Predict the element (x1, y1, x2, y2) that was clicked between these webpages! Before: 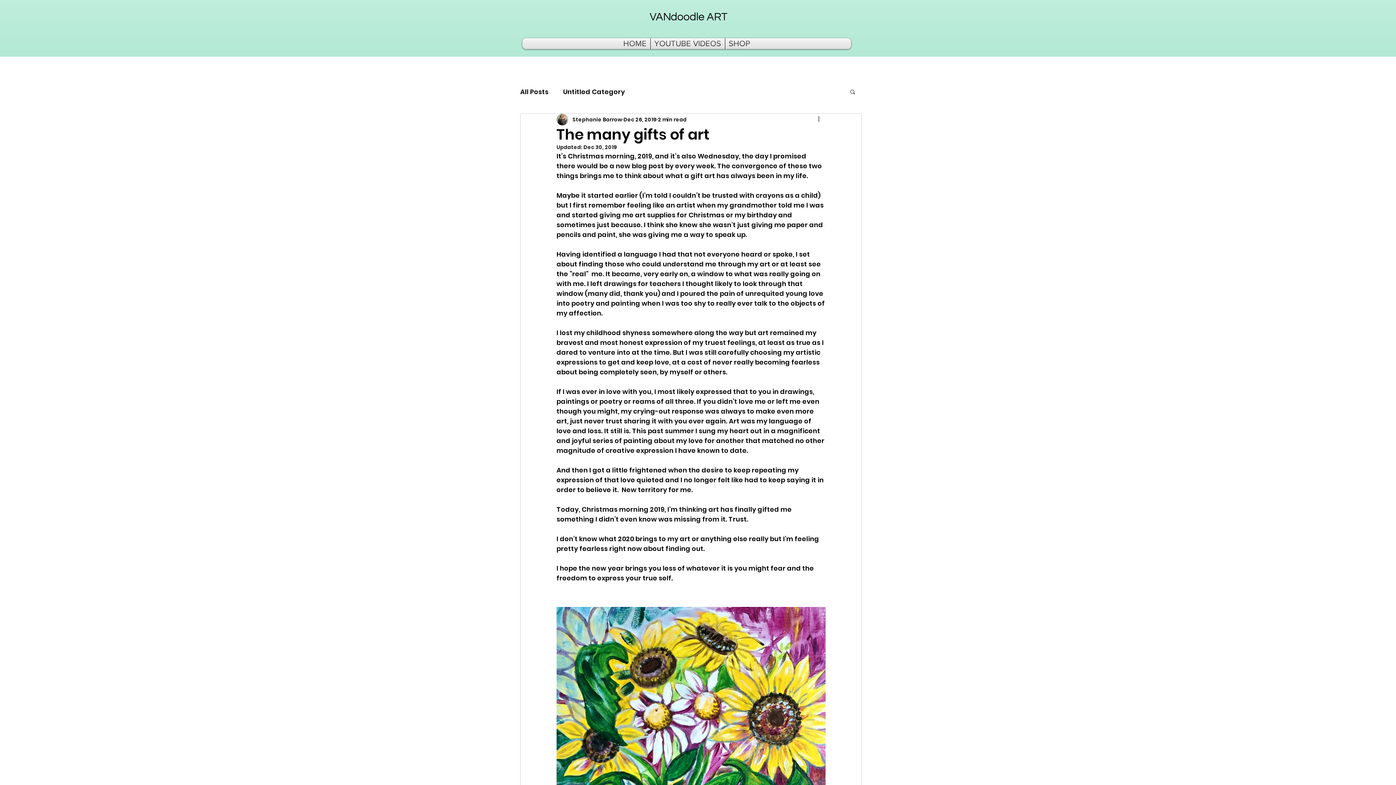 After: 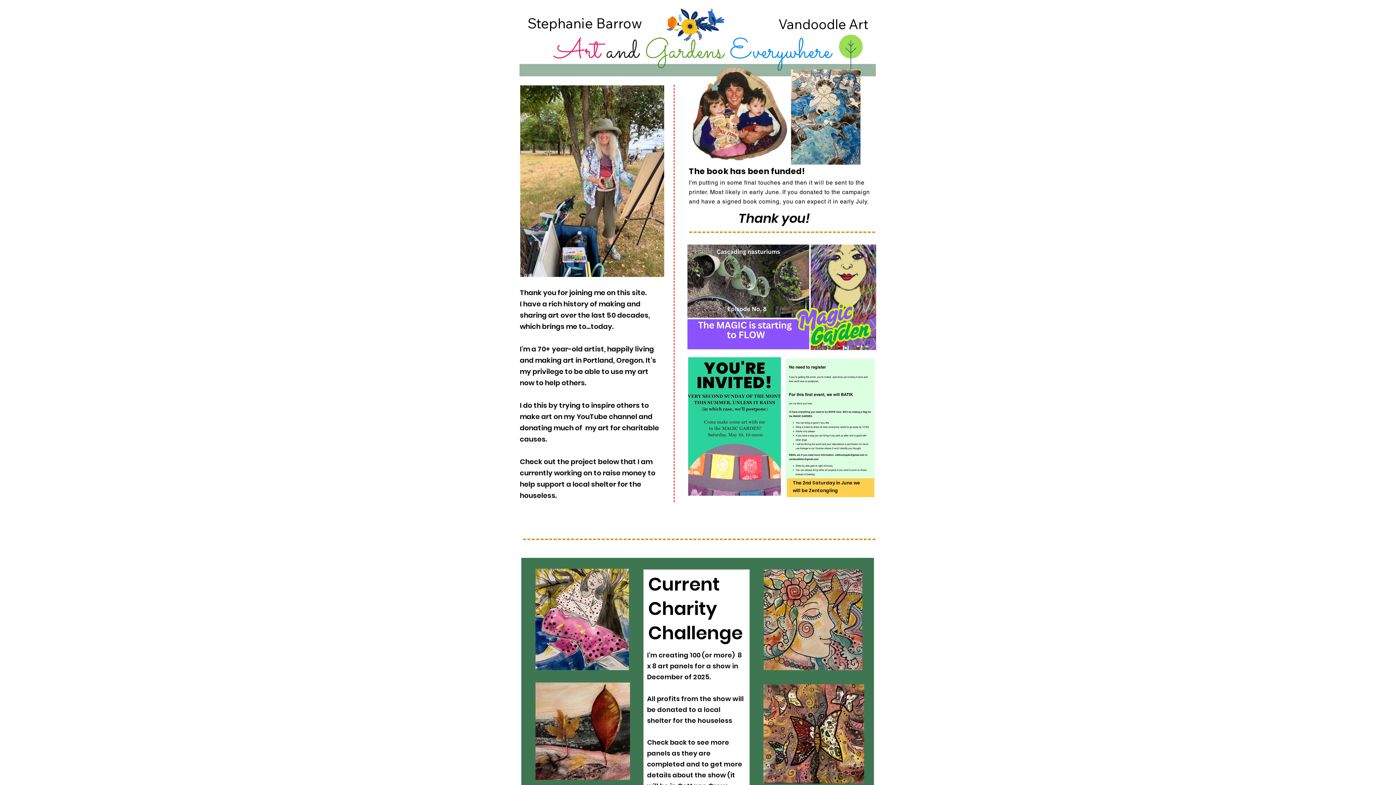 Action: bbox: (619, 38, 650, 49) label: HOME